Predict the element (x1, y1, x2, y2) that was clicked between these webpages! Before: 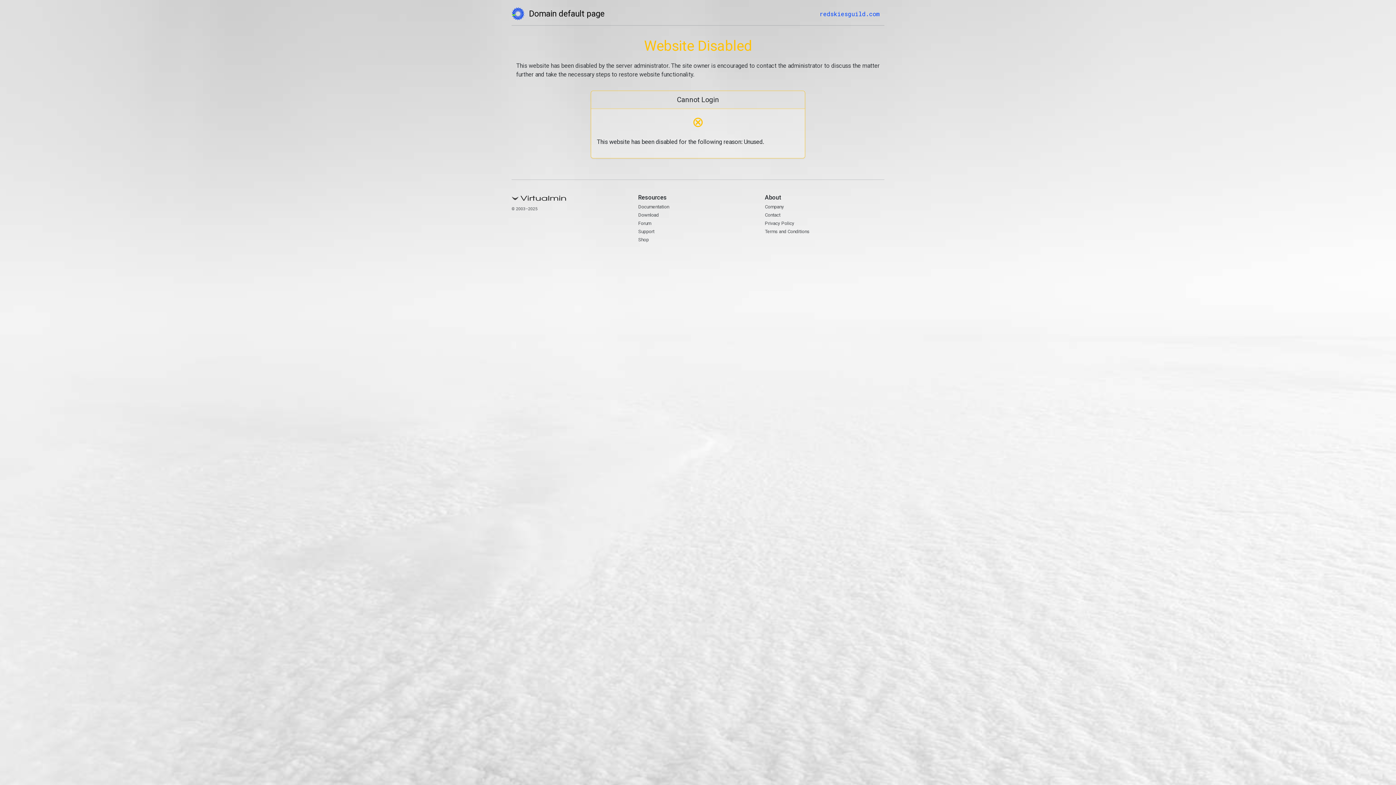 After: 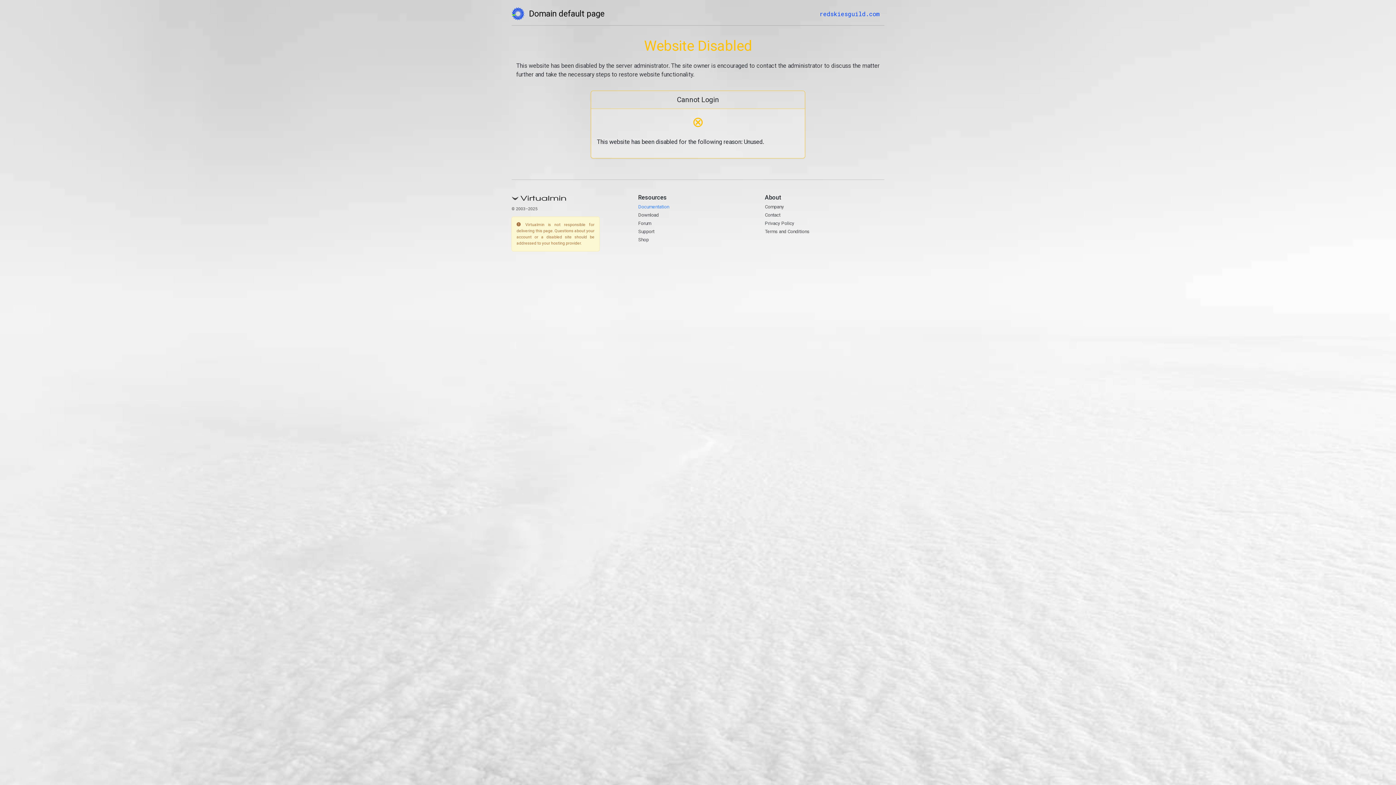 Action: bbox: (638, 204, 669, 209) label: Documentation